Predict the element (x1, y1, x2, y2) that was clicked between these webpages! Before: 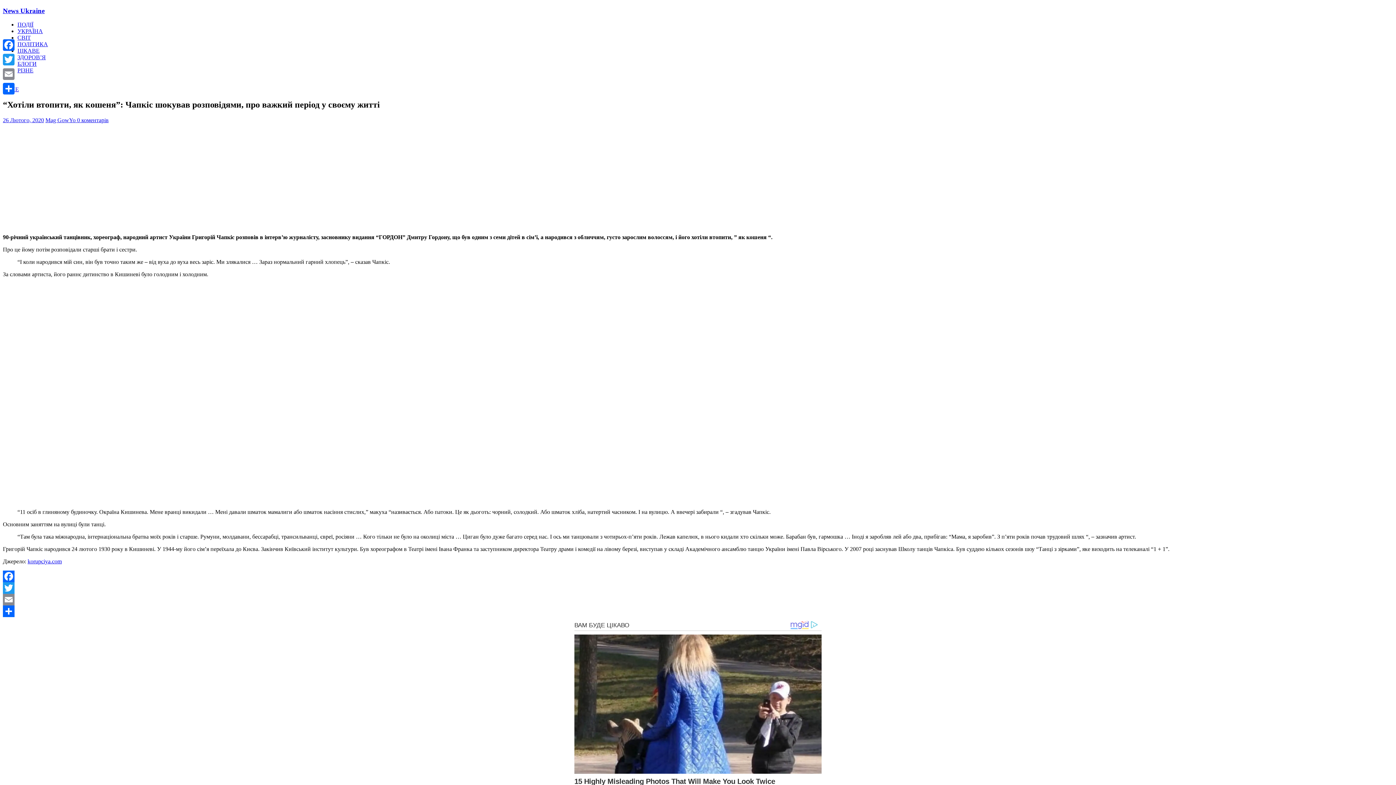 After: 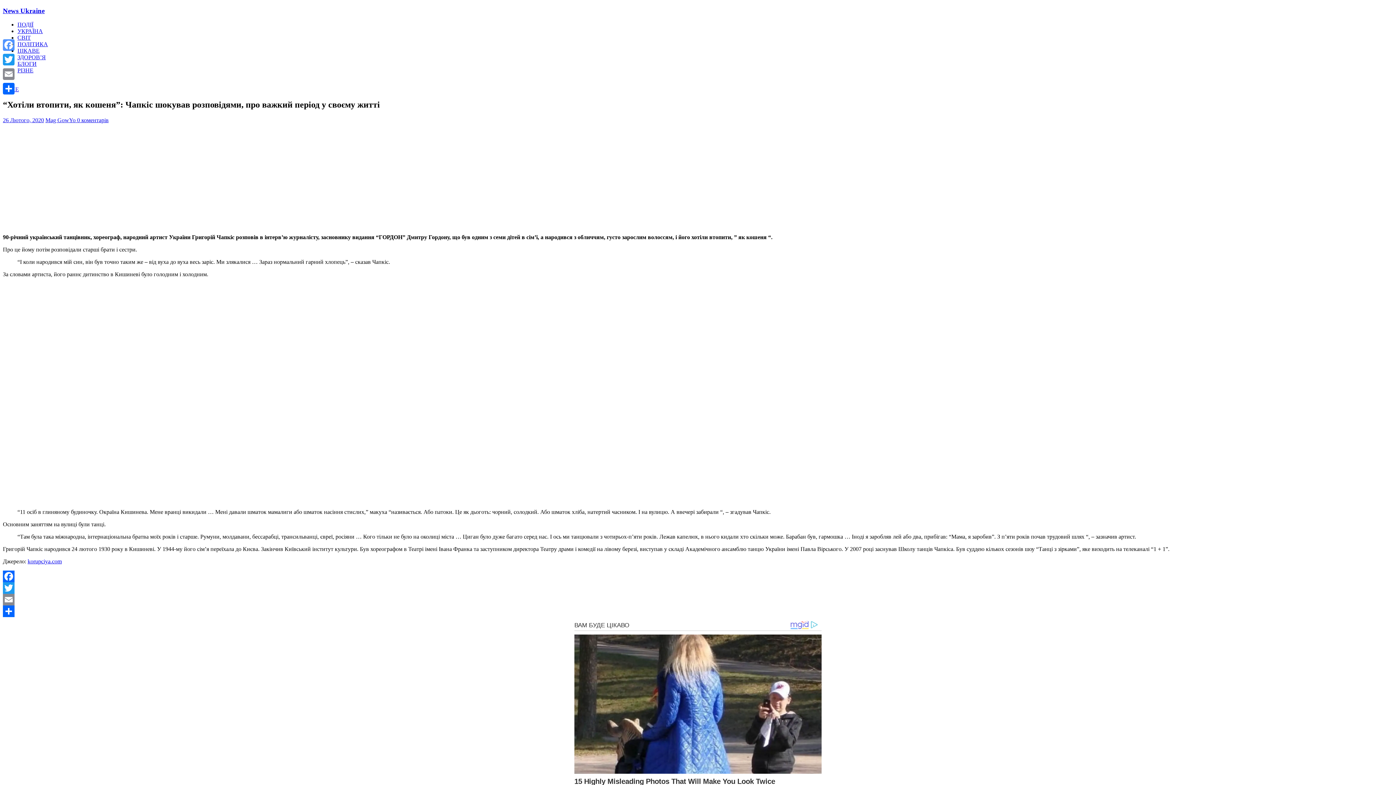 Action: label: Facebook bbox: (1, 37, 16, 52)